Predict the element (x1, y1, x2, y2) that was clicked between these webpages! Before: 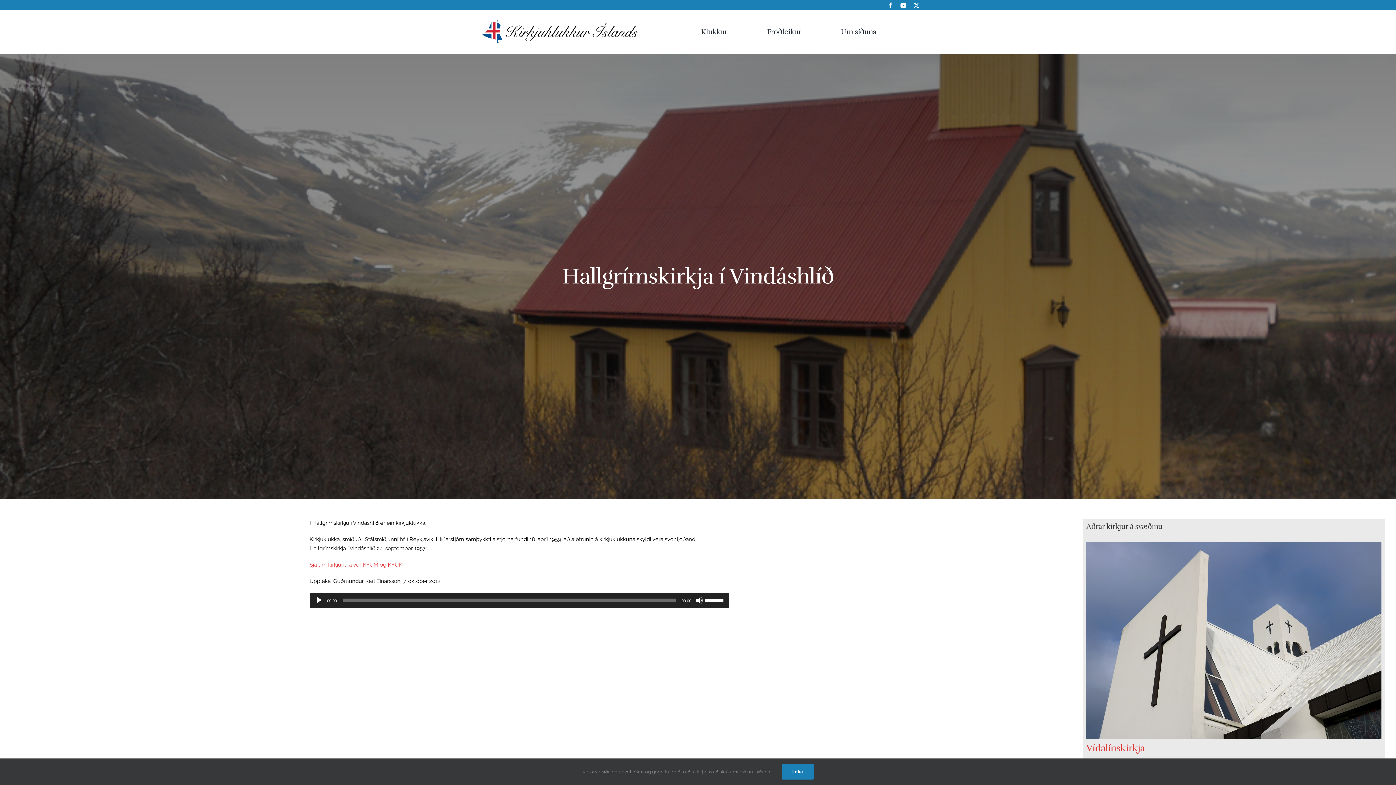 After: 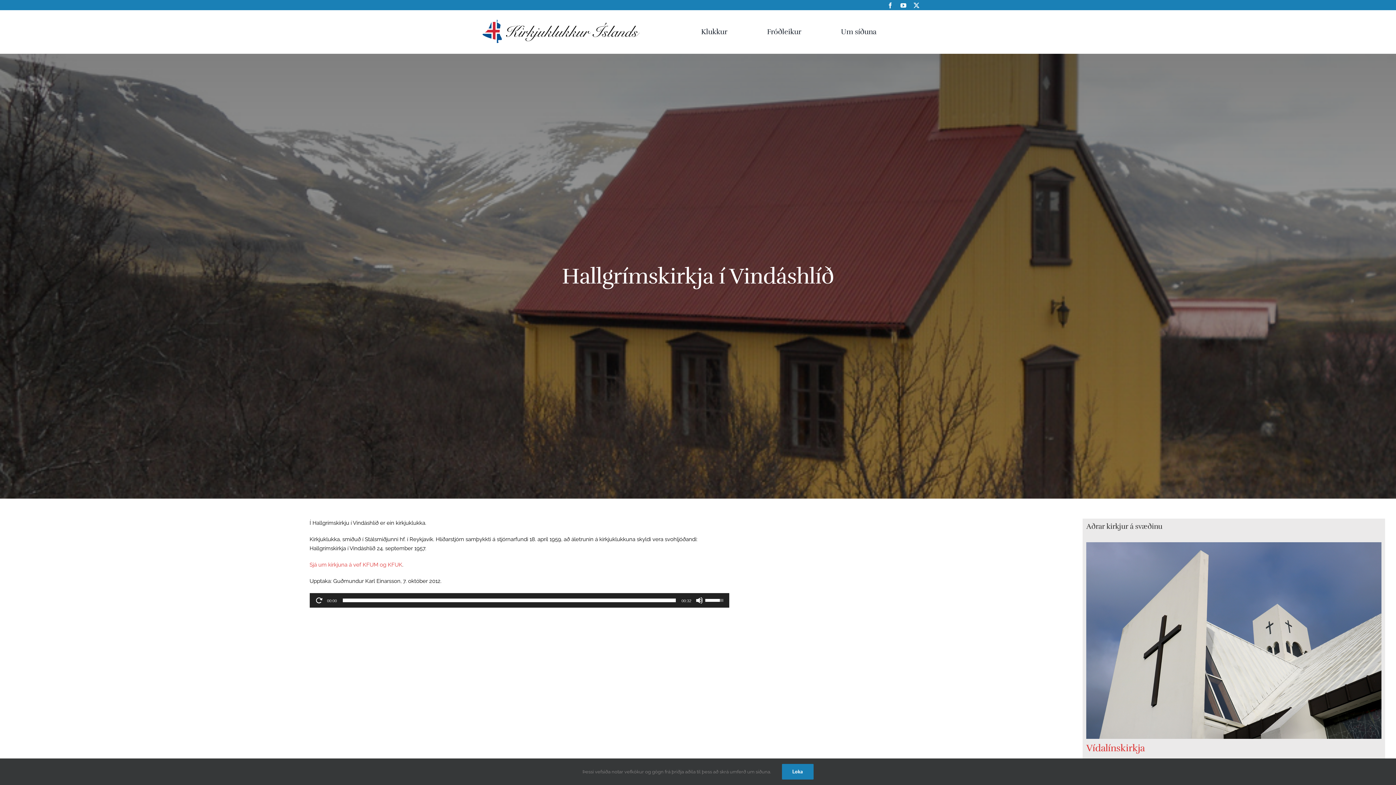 Action: bbox: (315, 597, 322, 604) label: Spila